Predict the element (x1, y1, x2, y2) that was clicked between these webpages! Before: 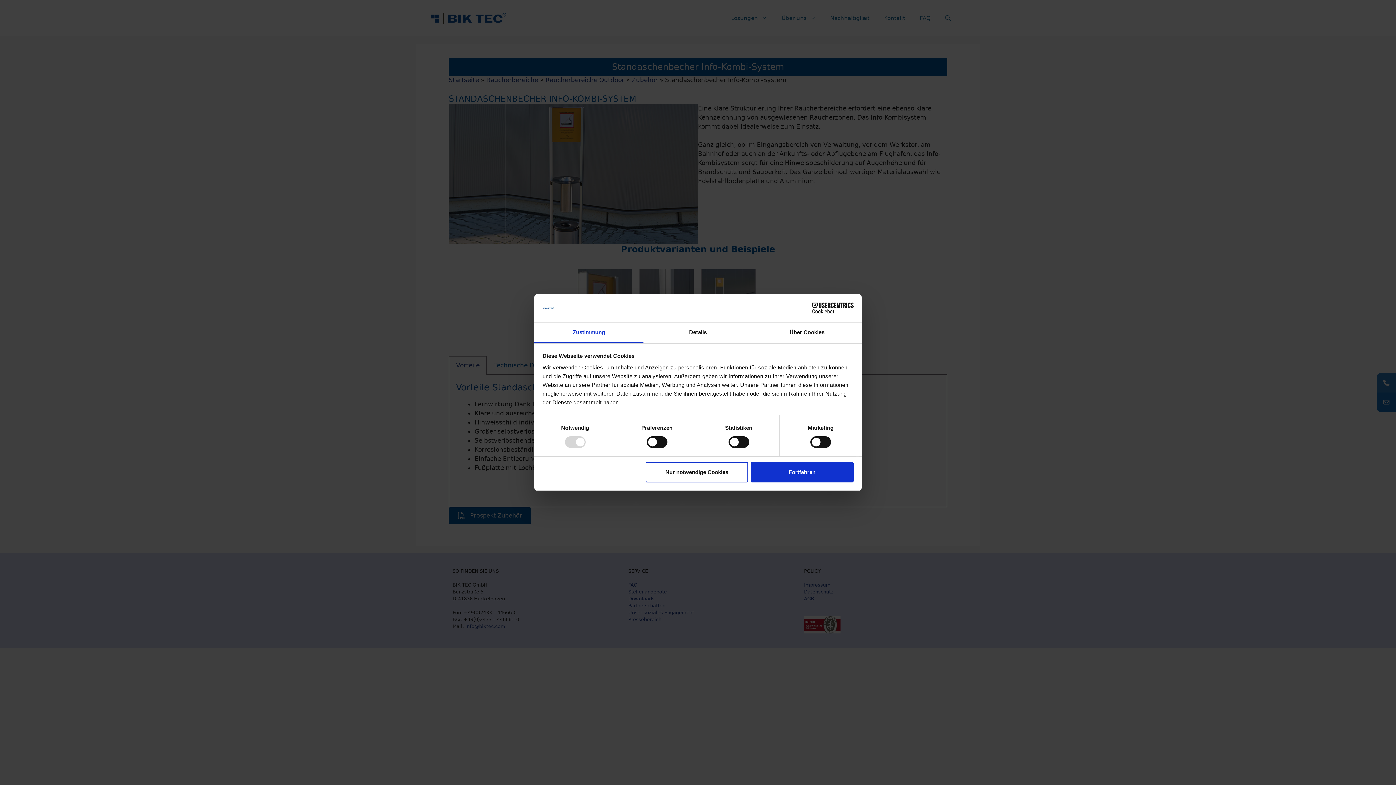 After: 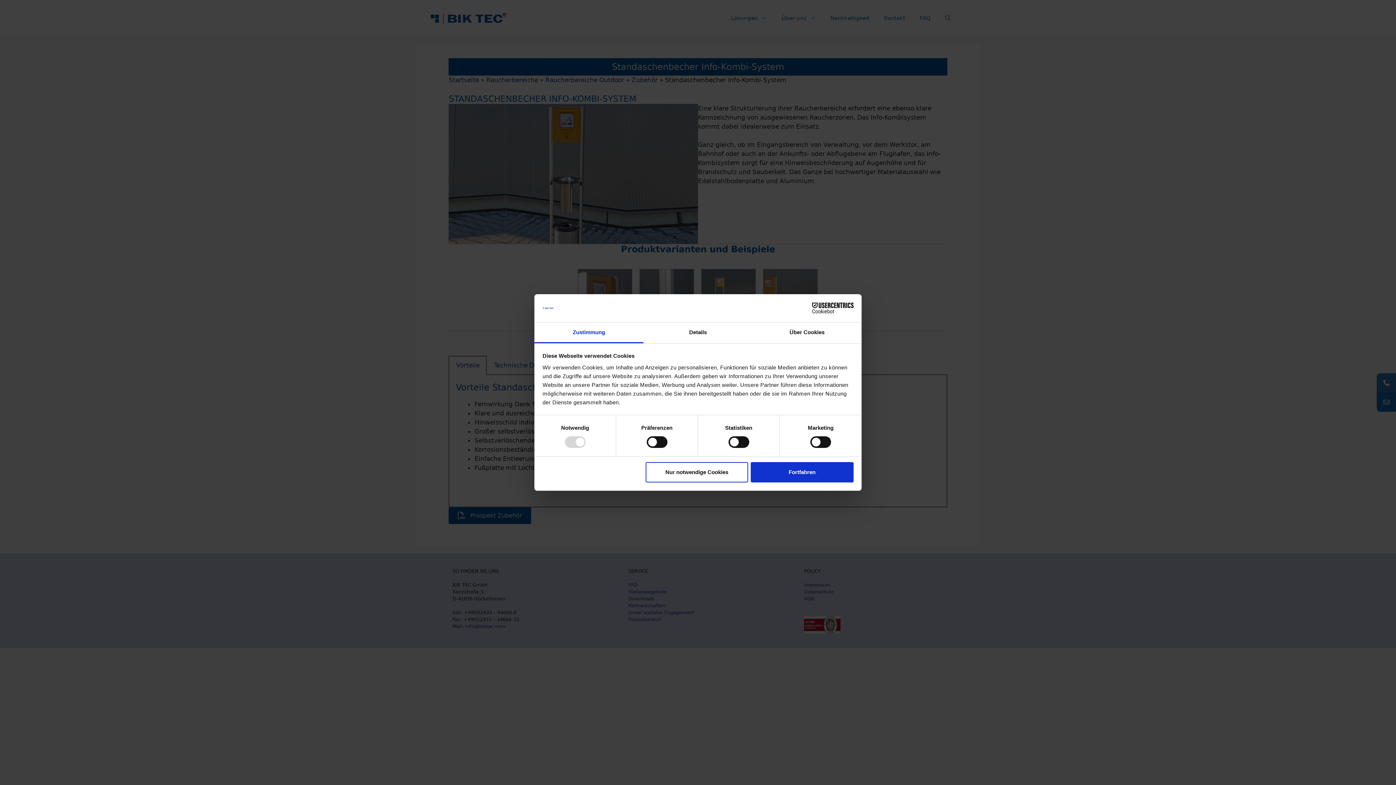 Action: bbox: (534, 322, 643, 343) label: Zustimmung